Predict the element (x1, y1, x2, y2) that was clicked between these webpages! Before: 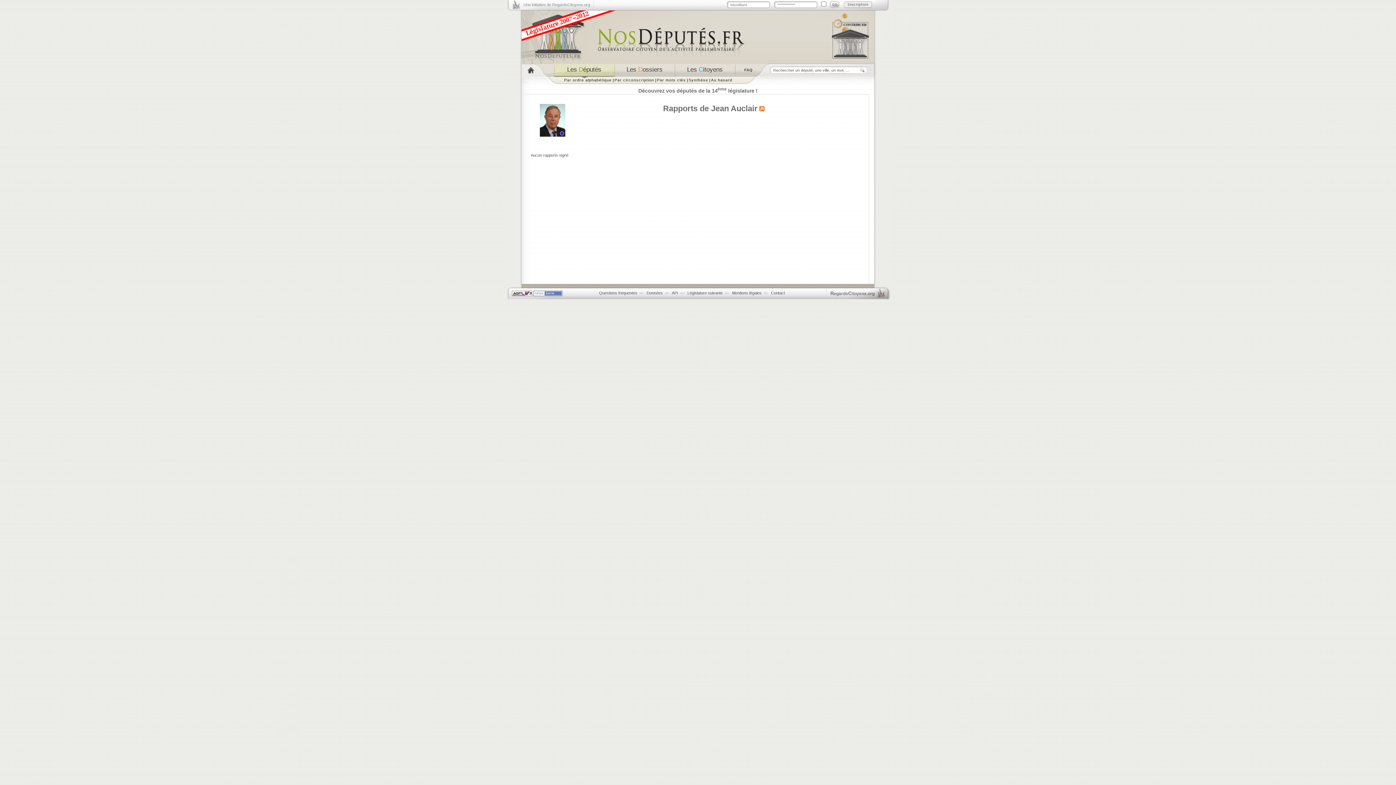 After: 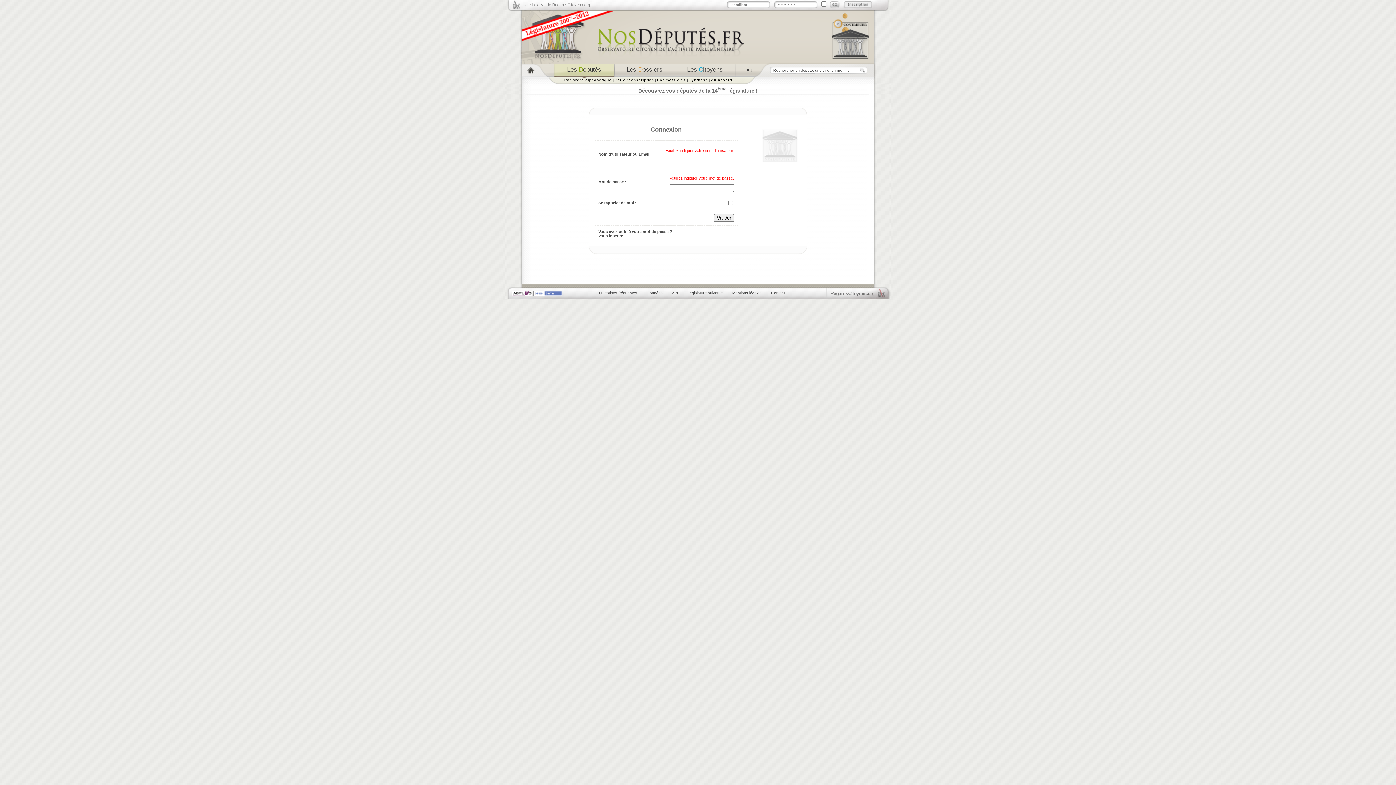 Action: bbox: (829, 1, 840, 8)